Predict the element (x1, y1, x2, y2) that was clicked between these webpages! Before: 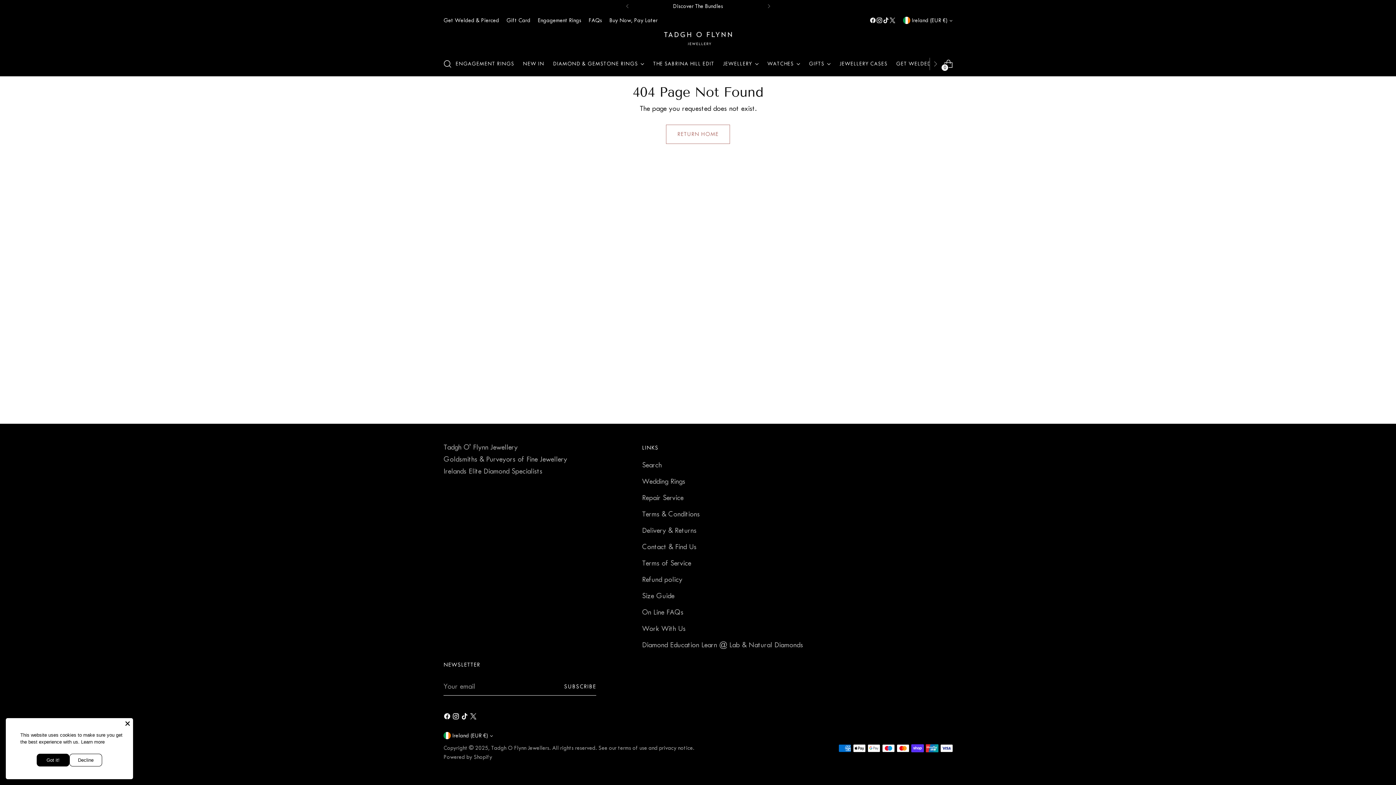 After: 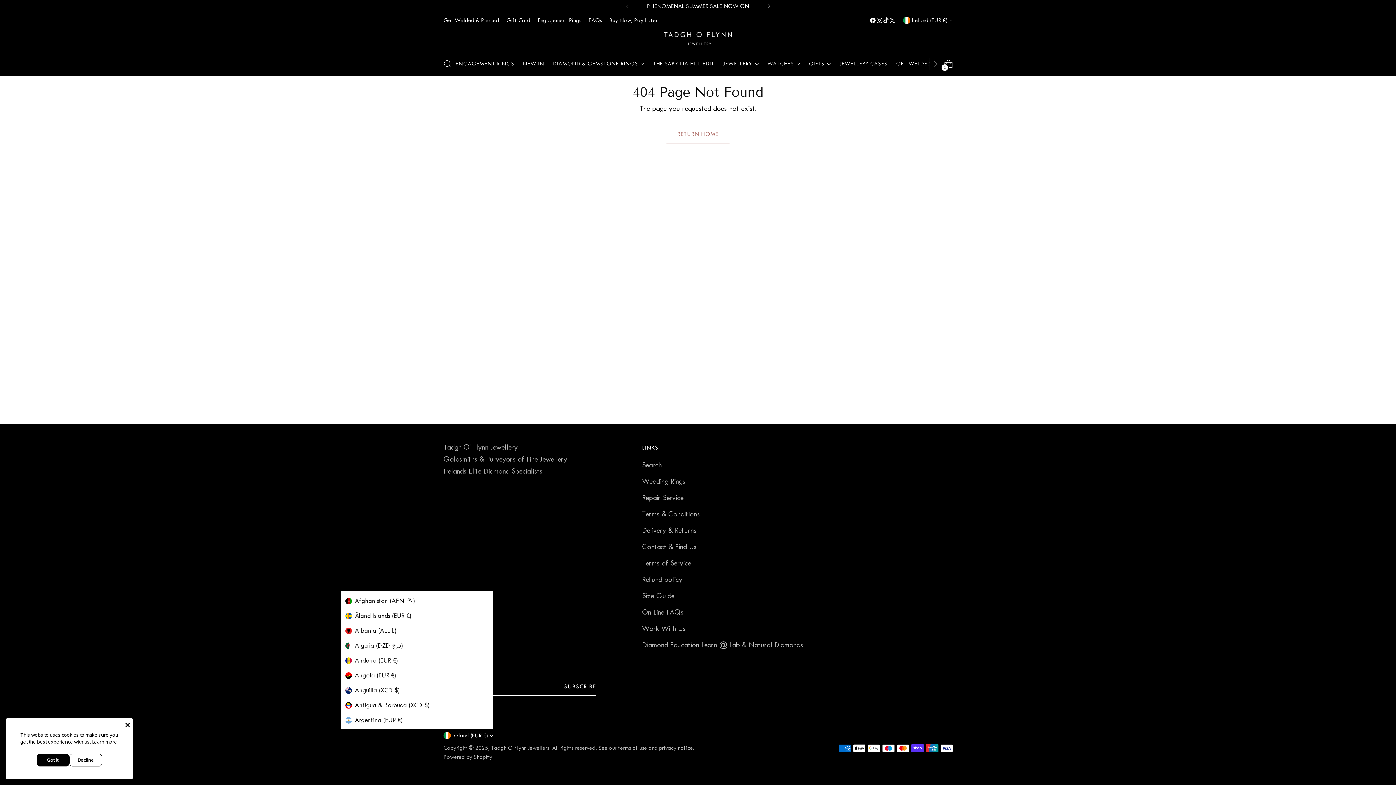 Action: bbox: (443, 732, 493, 739) label: Ireland (EUR €)